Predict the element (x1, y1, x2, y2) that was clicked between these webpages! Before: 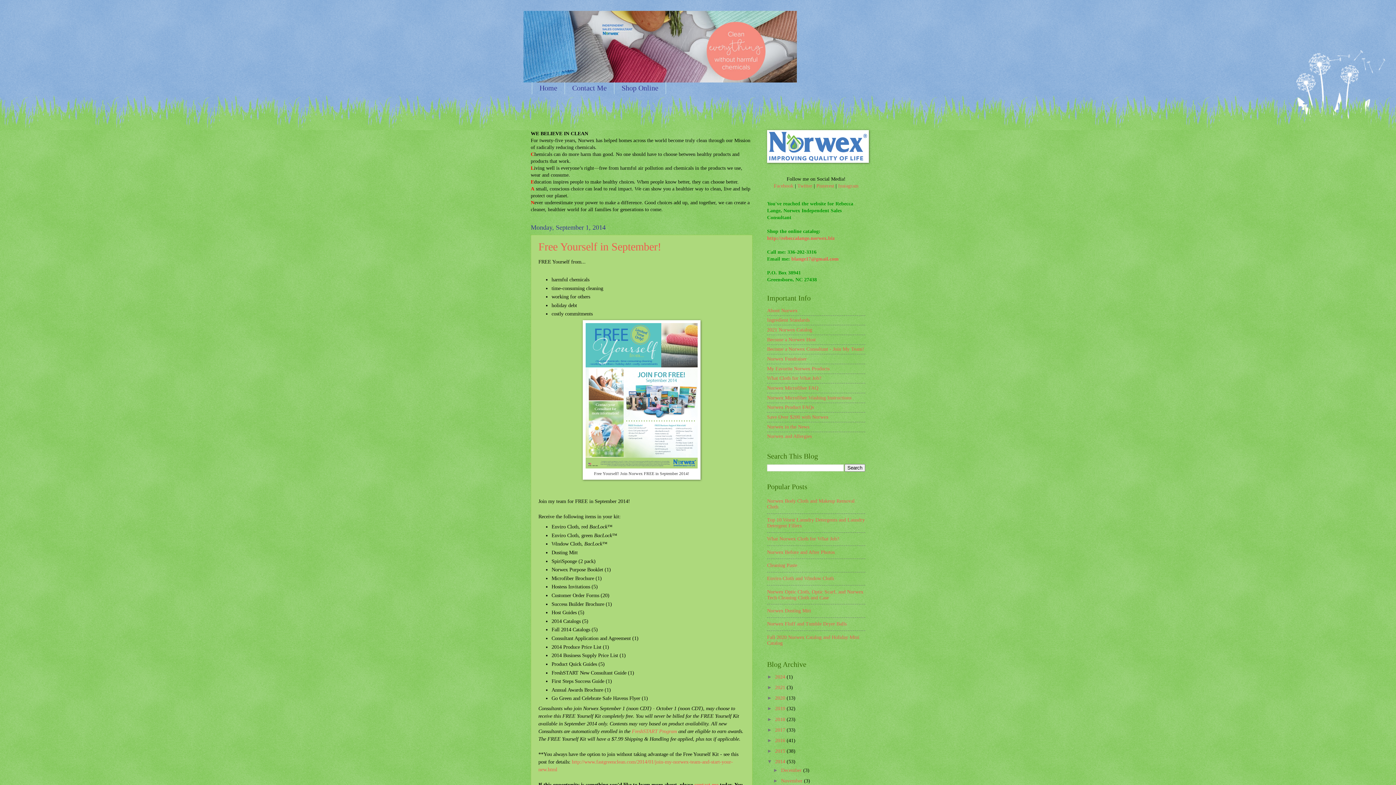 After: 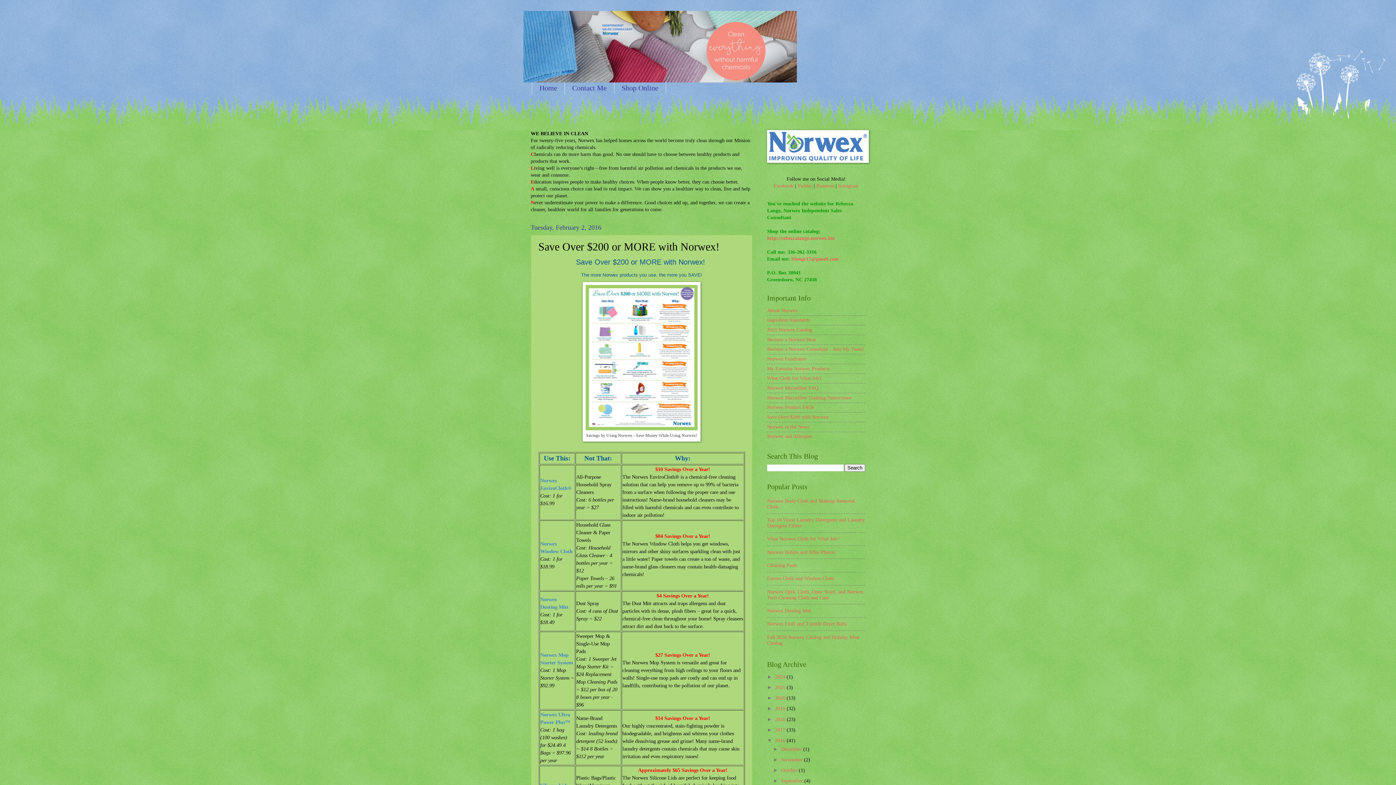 Action: label: Save Over $200 with Norwex bbox: (767, 414, 828, 420)